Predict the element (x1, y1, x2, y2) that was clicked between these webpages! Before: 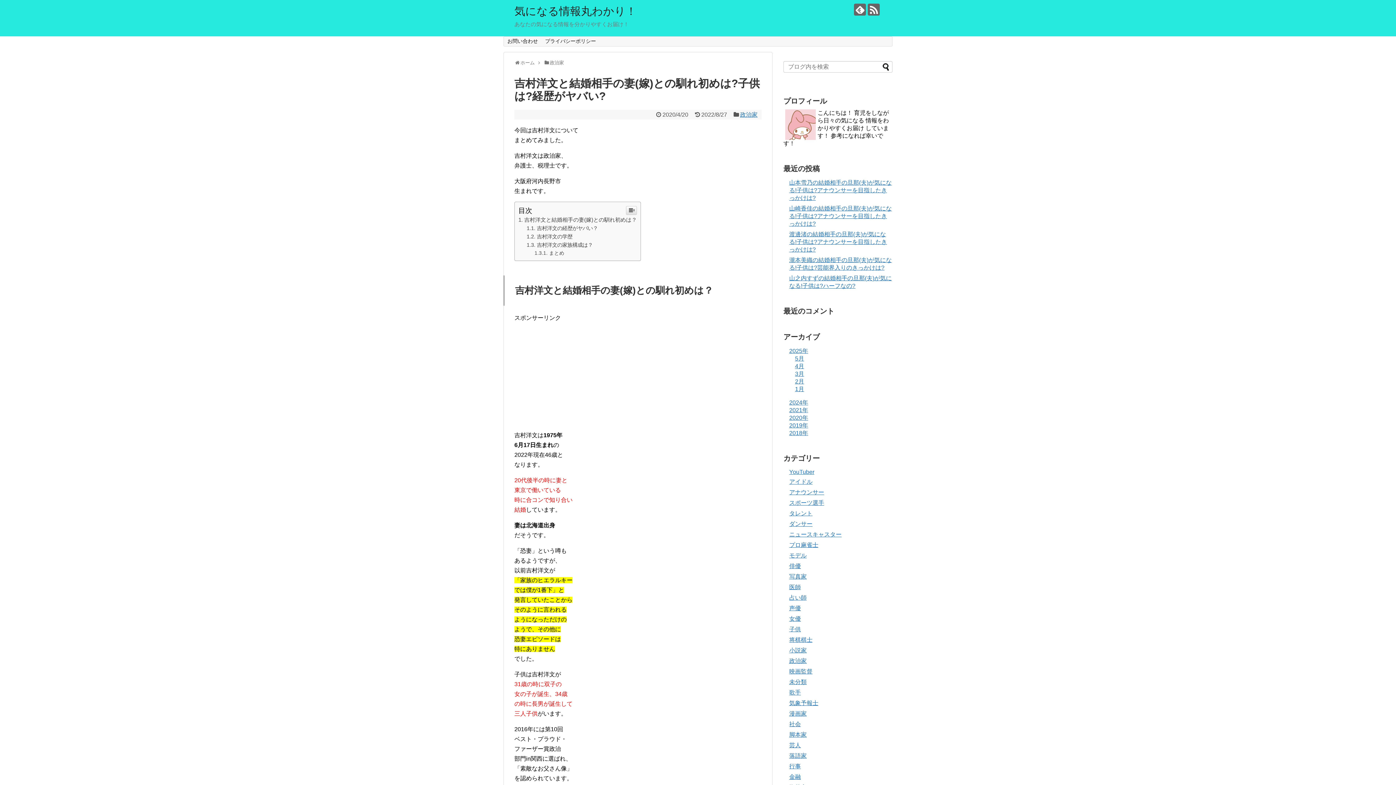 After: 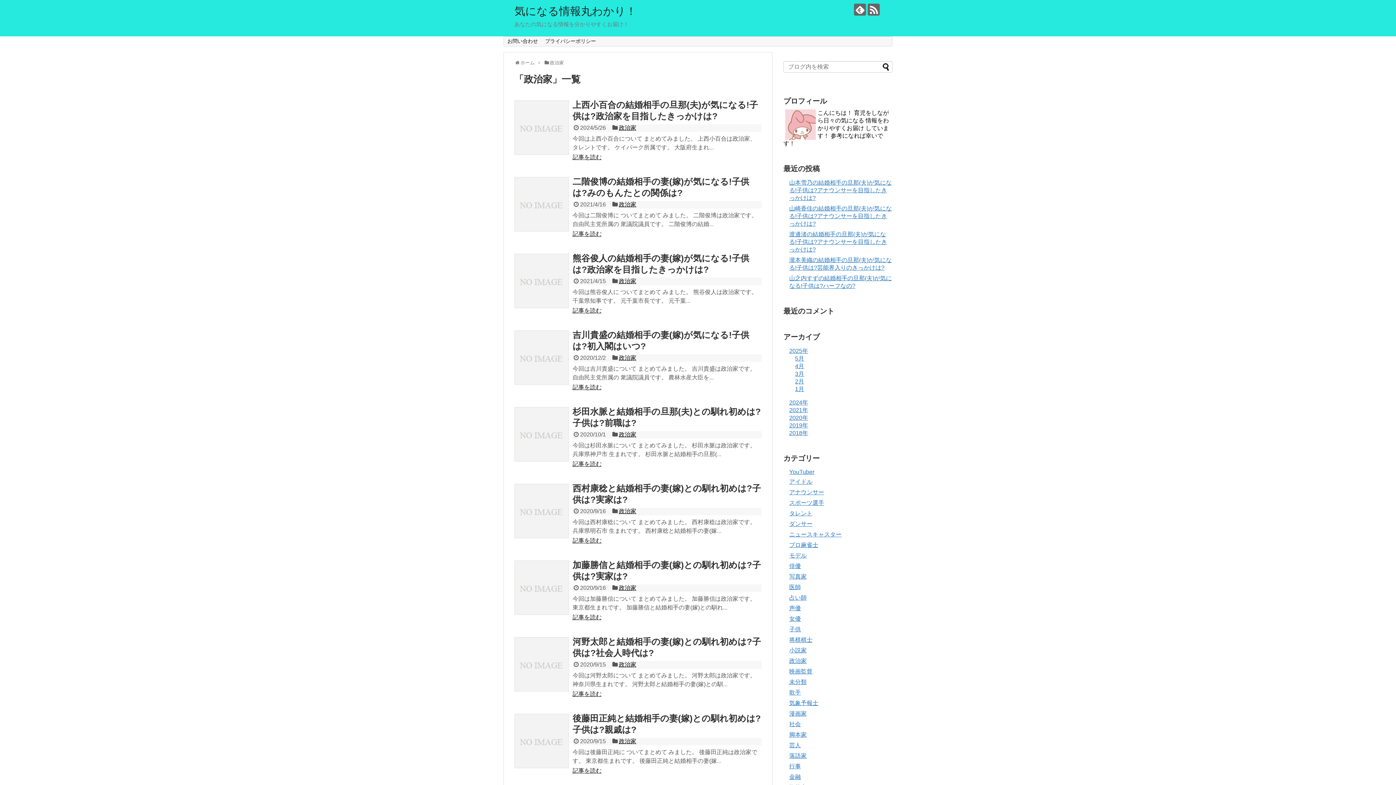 Action: label: 政治家 bbox: (789, 658, 806, 664)